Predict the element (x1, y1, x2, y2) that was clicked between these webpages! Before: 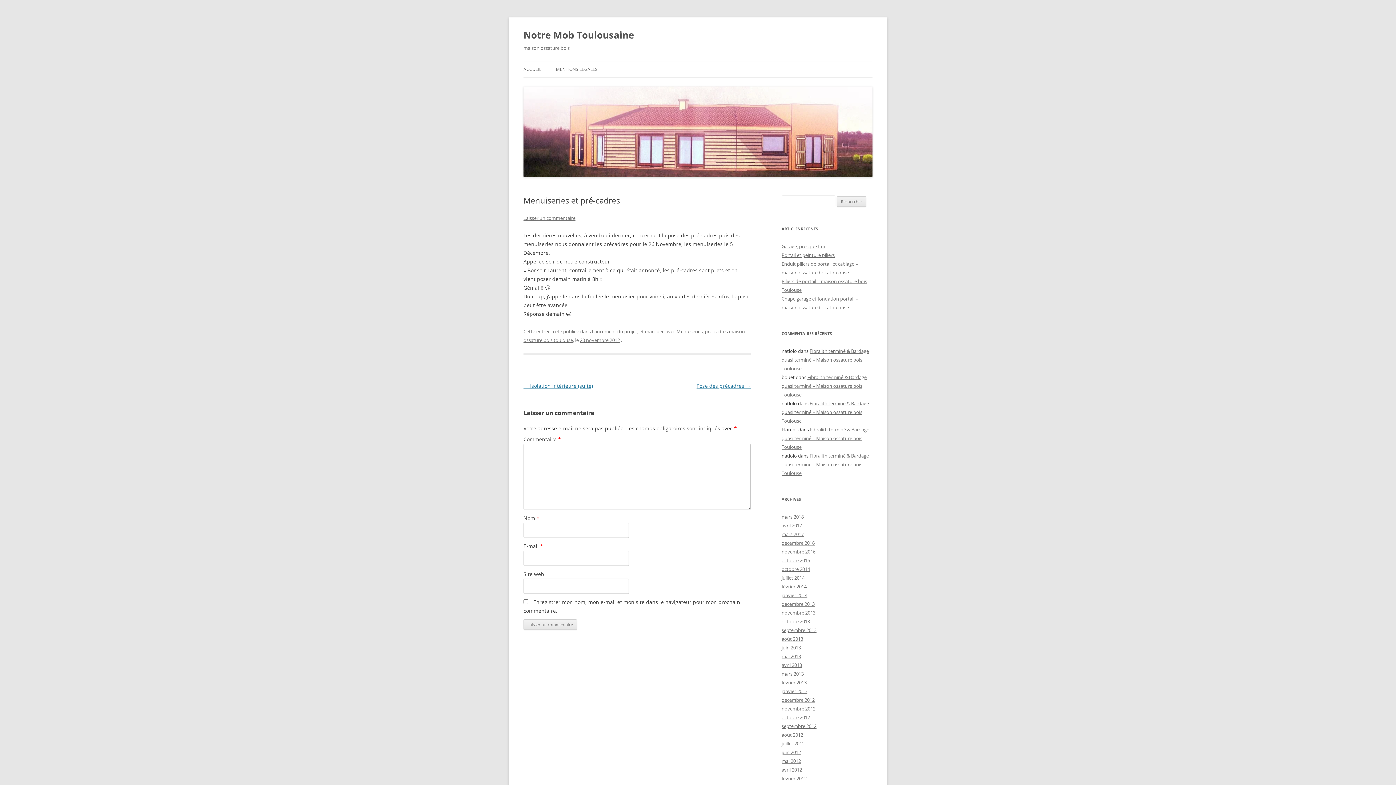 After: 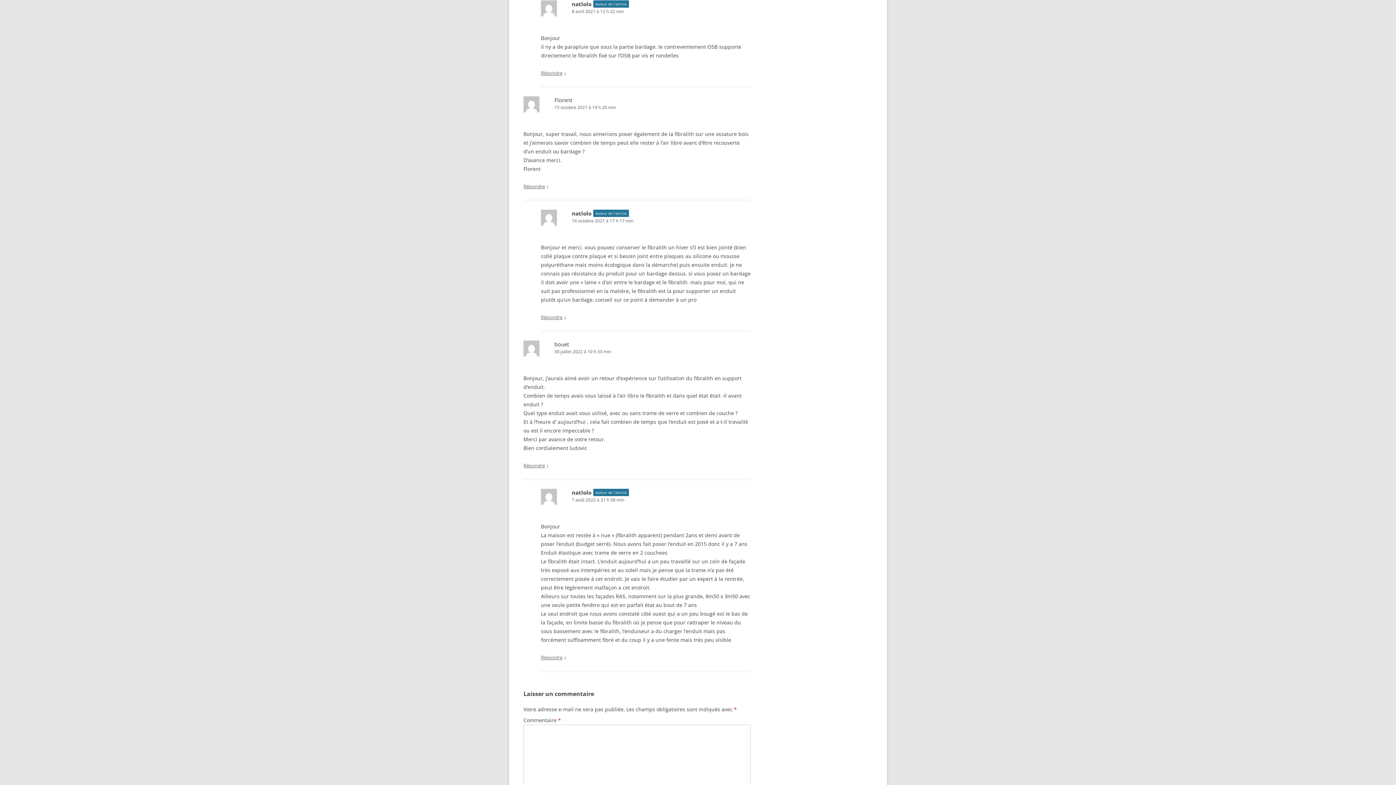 Action: bbox: (781, 452, 869, 476) label: Fibralith terminé & Bardage quasi terminé – Maison ossature bois Toulouse